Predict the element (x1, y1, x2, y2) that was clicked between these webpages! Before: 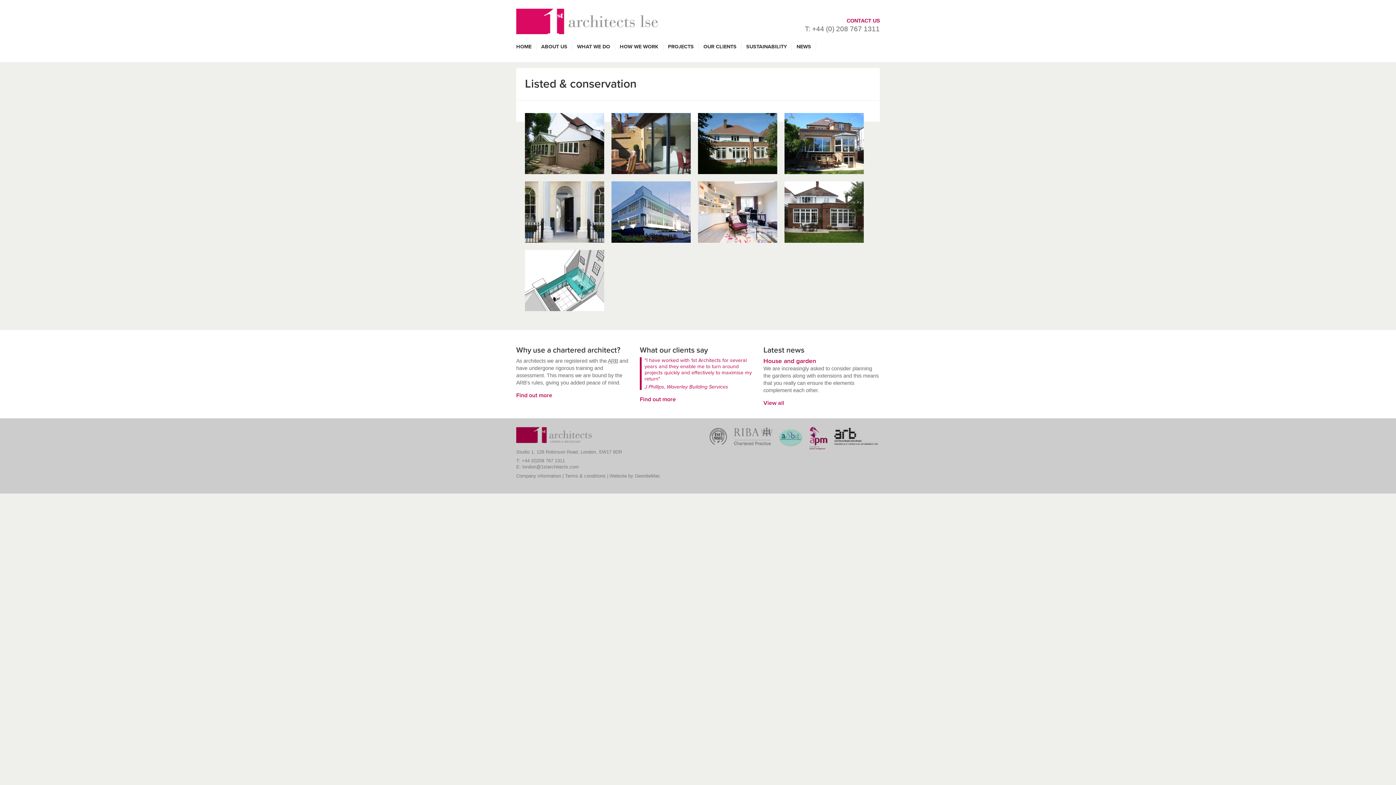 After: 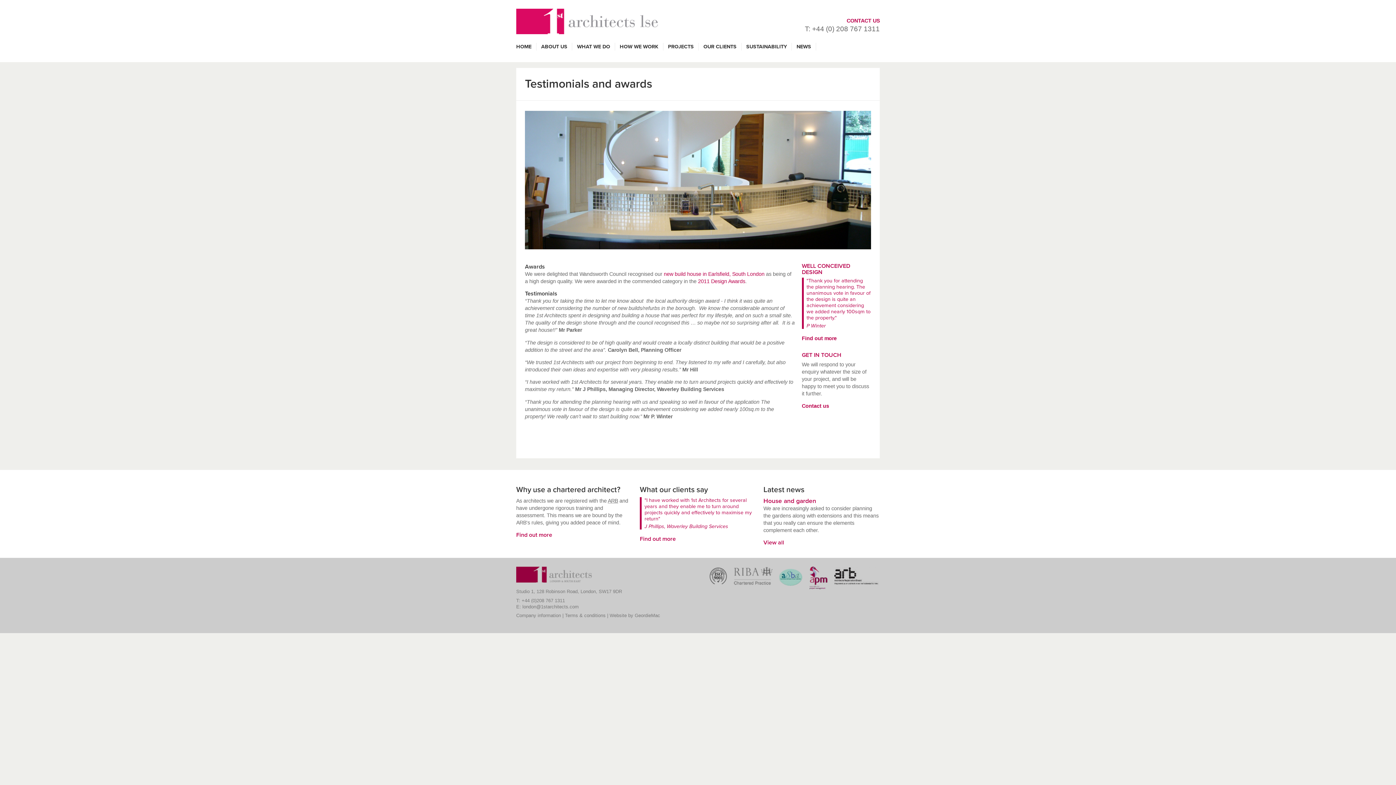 Action: bbox: (640, 395, 676, 403) label: Find out more